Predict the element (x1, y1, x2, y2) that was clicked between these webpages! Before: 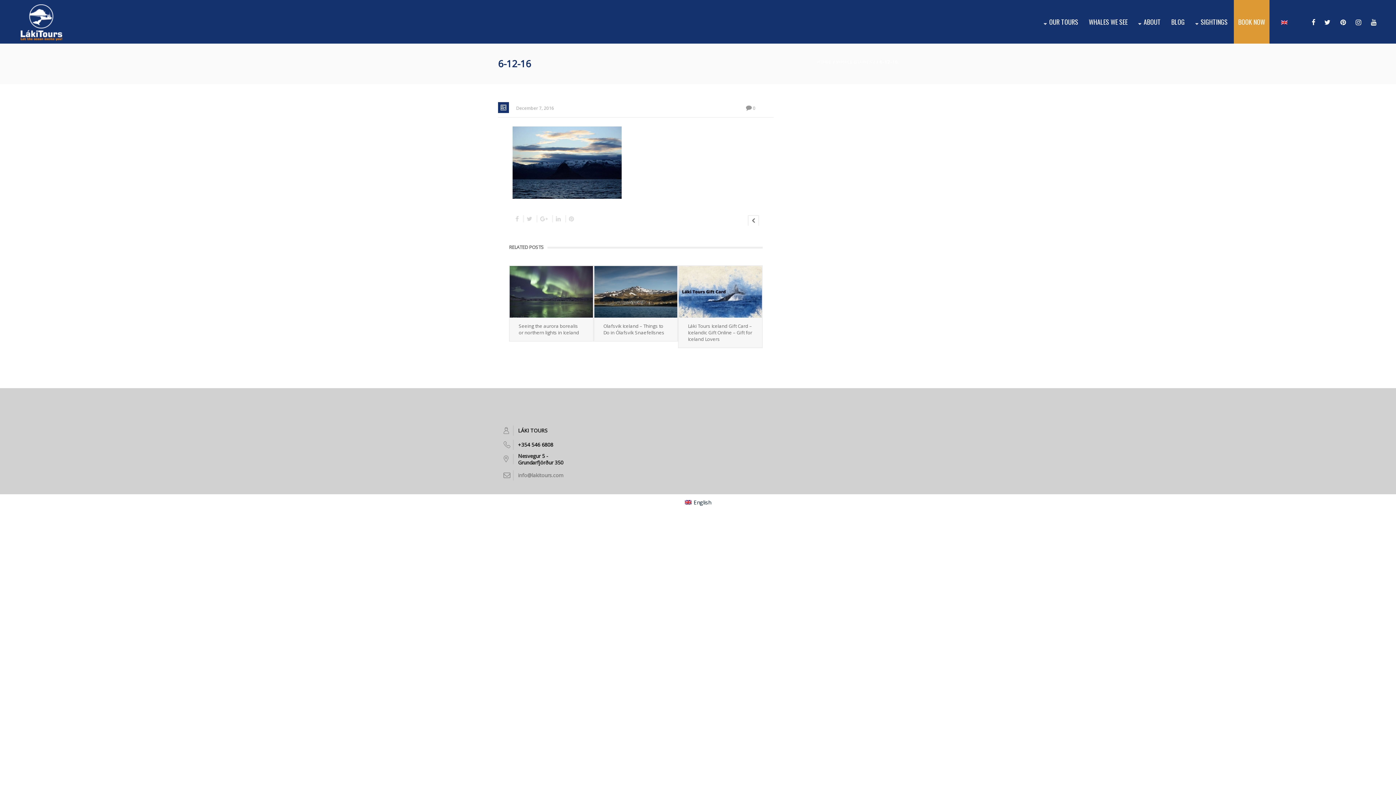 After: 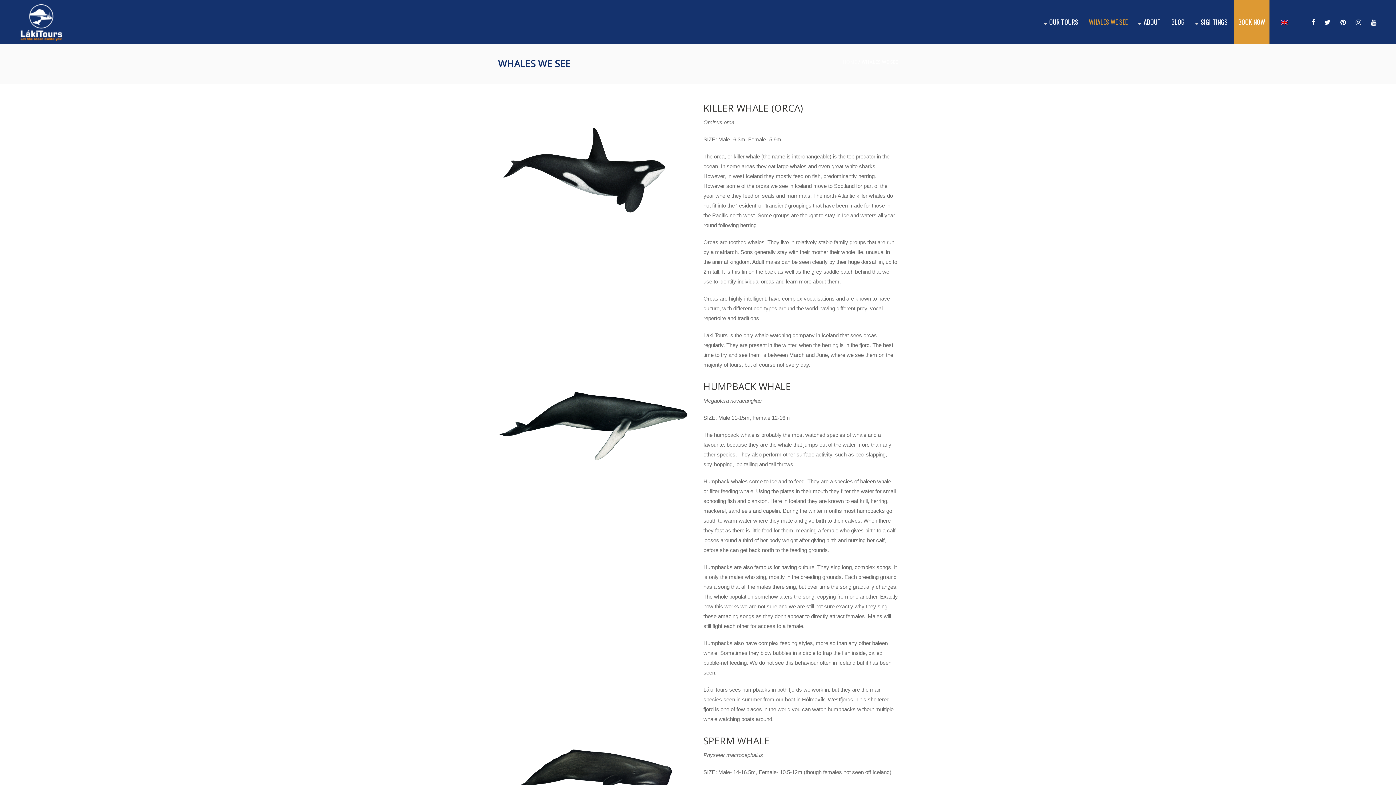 Action: label: WHALES WE SEE bbox: (1084, 0, 1132, 43)